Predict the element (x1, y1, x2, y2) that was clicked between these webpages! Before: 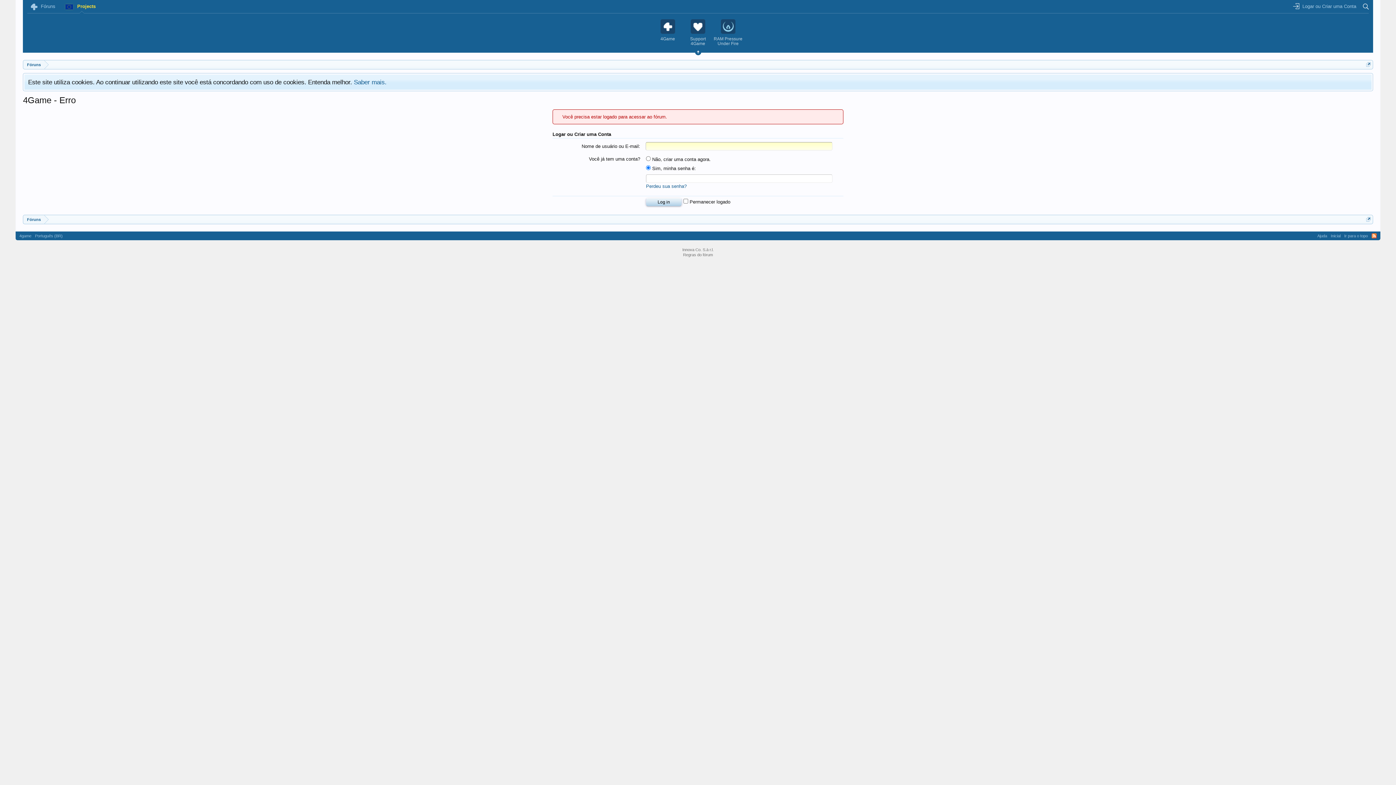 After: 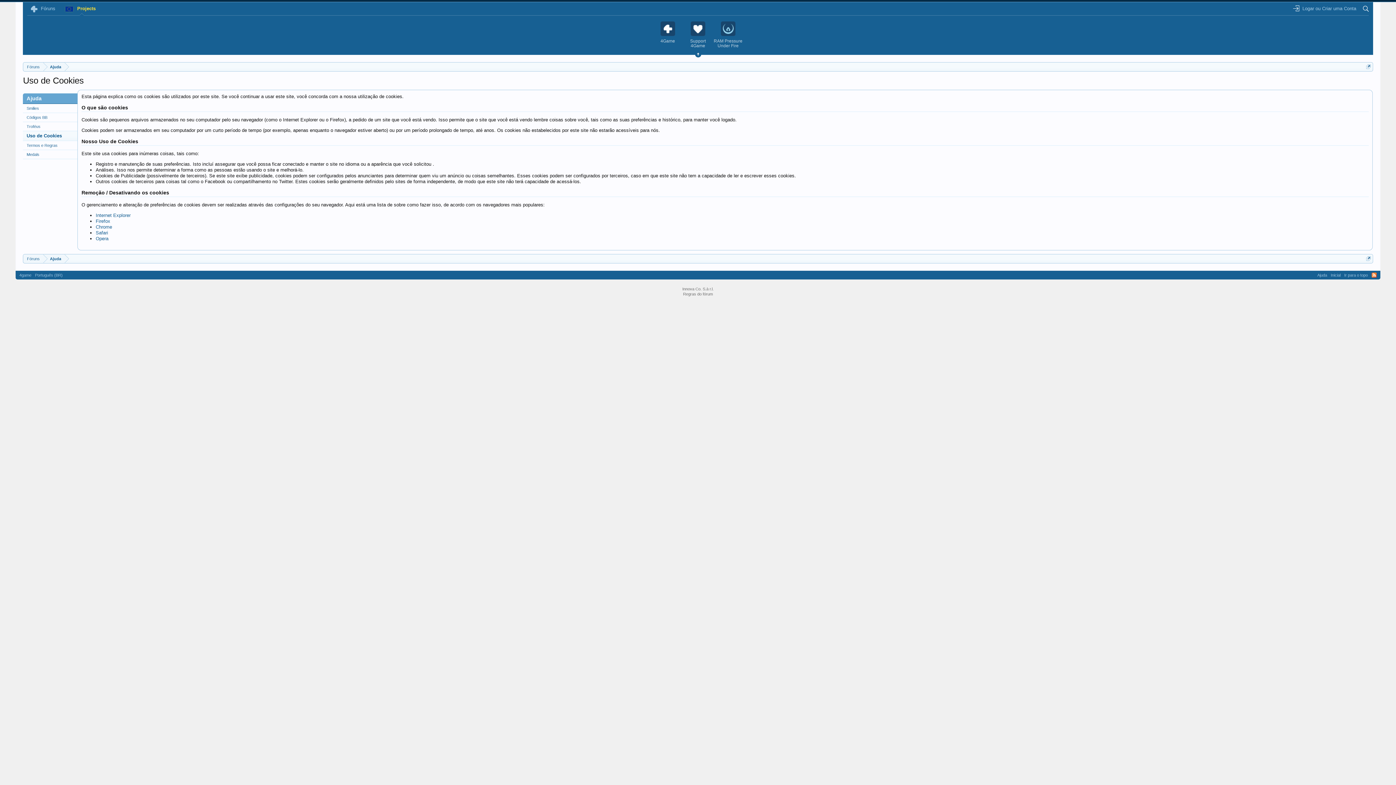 Action: label: Saber mais. bbox: (353, 78, 386, 85)